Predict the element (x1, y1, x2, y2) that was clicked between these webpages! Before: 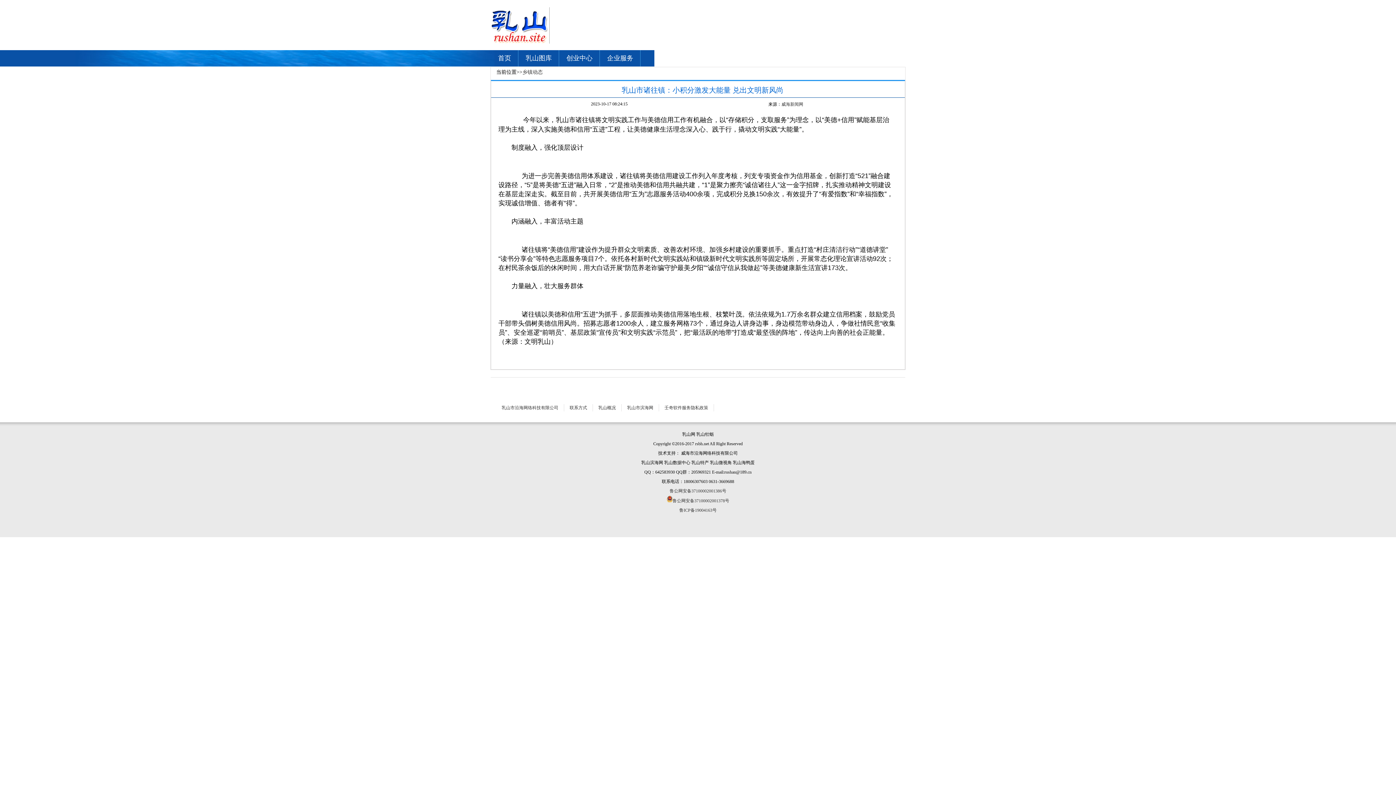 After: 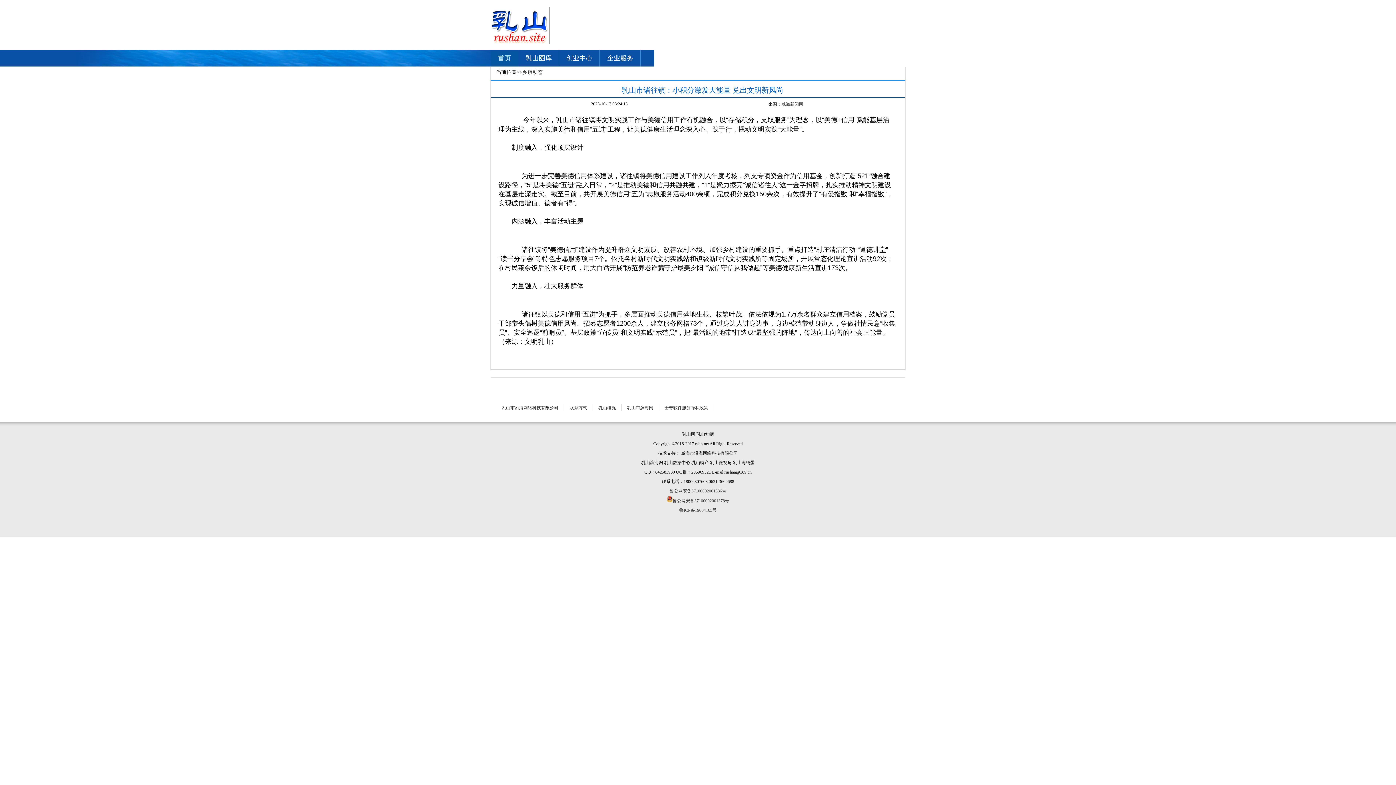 Action: label: 首页 bbox: (490, 50, 518, 66)